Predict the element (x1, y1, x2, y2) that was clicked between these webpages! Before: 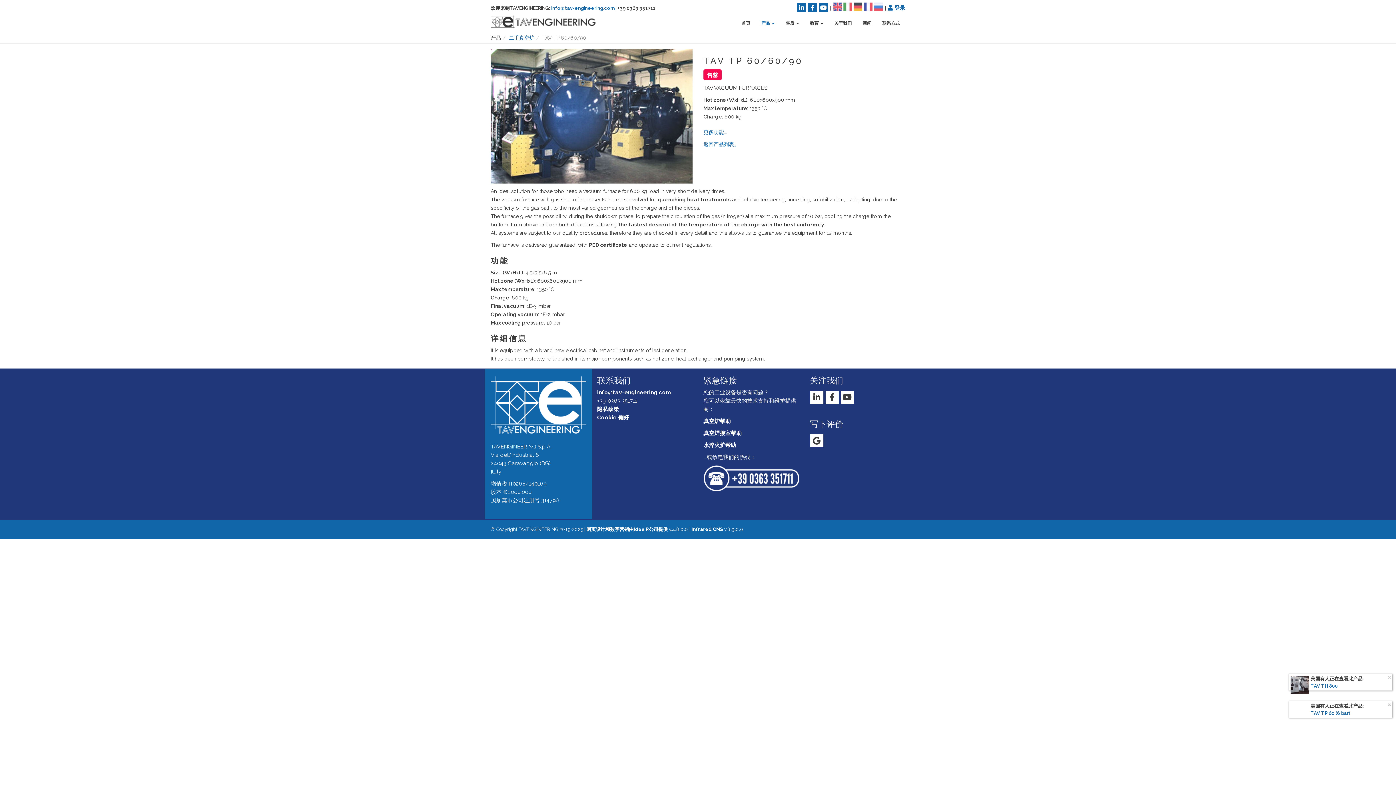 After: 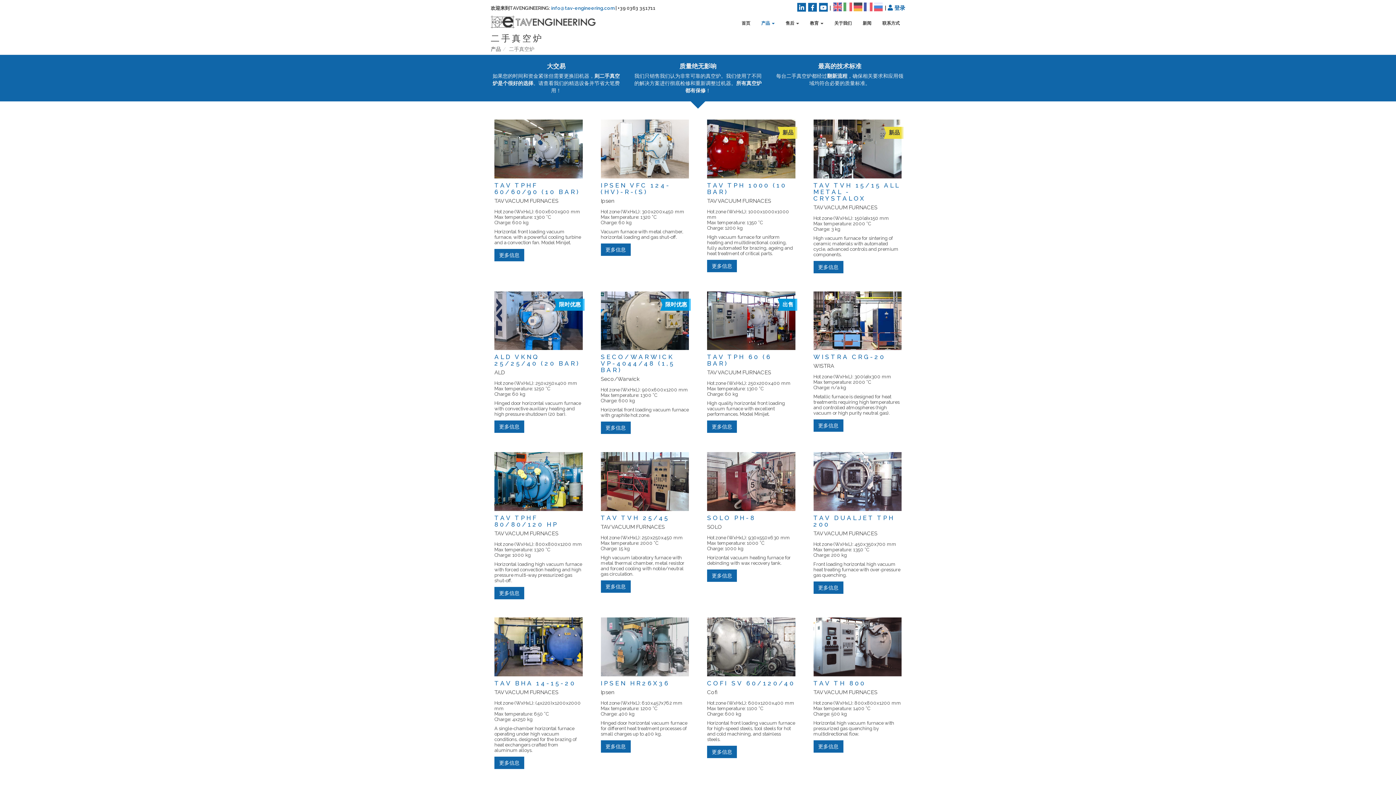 Action: label: 二手真空炉 bbox: (509, 34, 534, 40)